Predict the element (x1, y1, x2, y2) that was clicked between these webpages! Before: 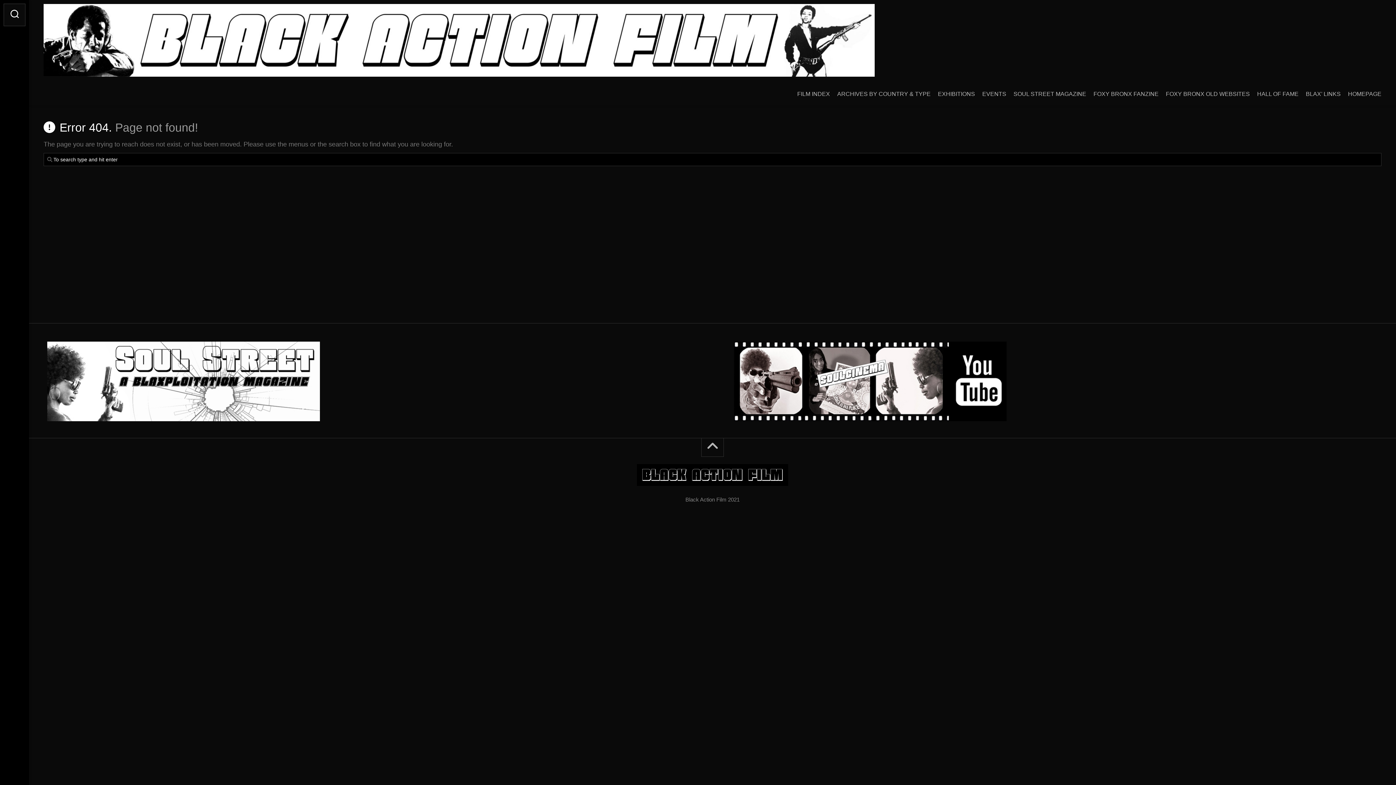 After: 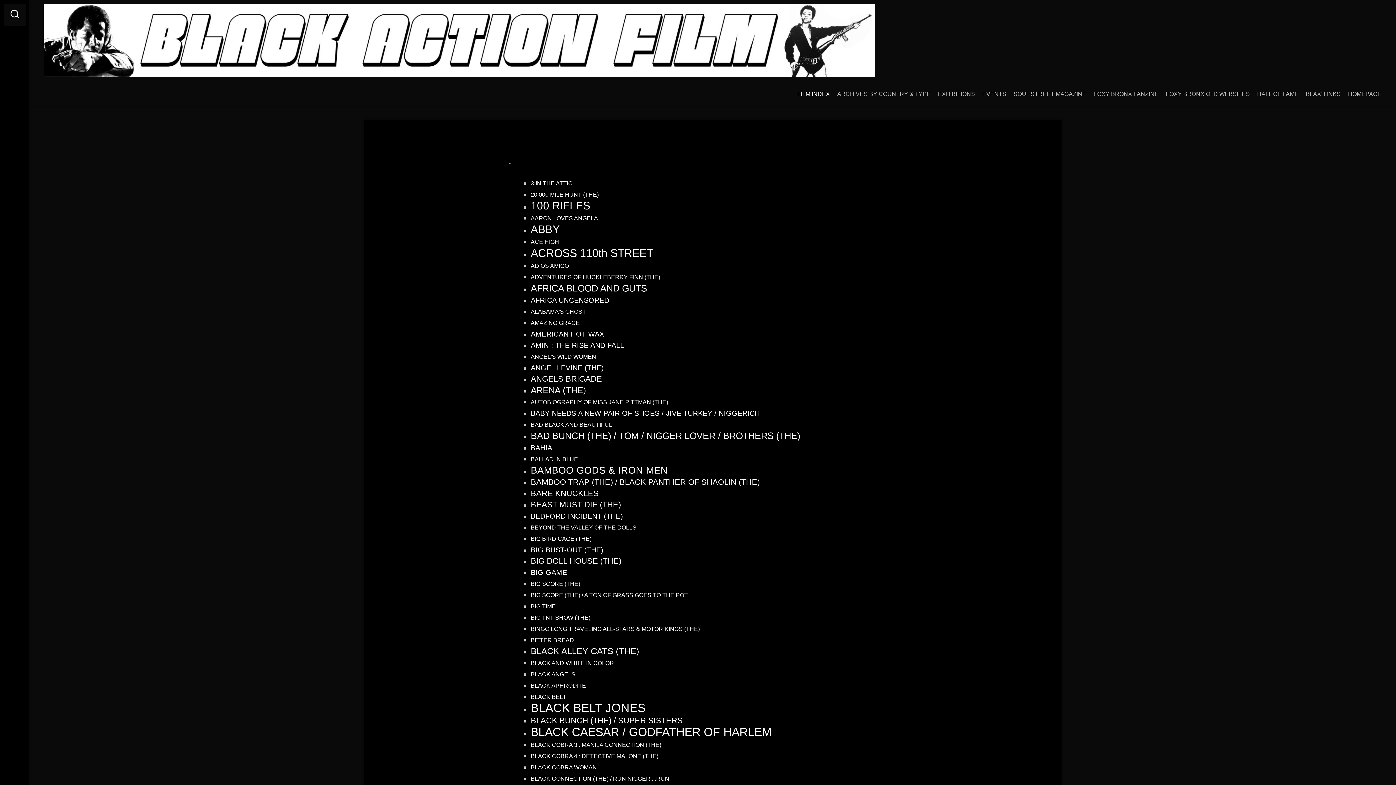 Action: bbox: (797, 90, 830, 97) label: FILM INDEX